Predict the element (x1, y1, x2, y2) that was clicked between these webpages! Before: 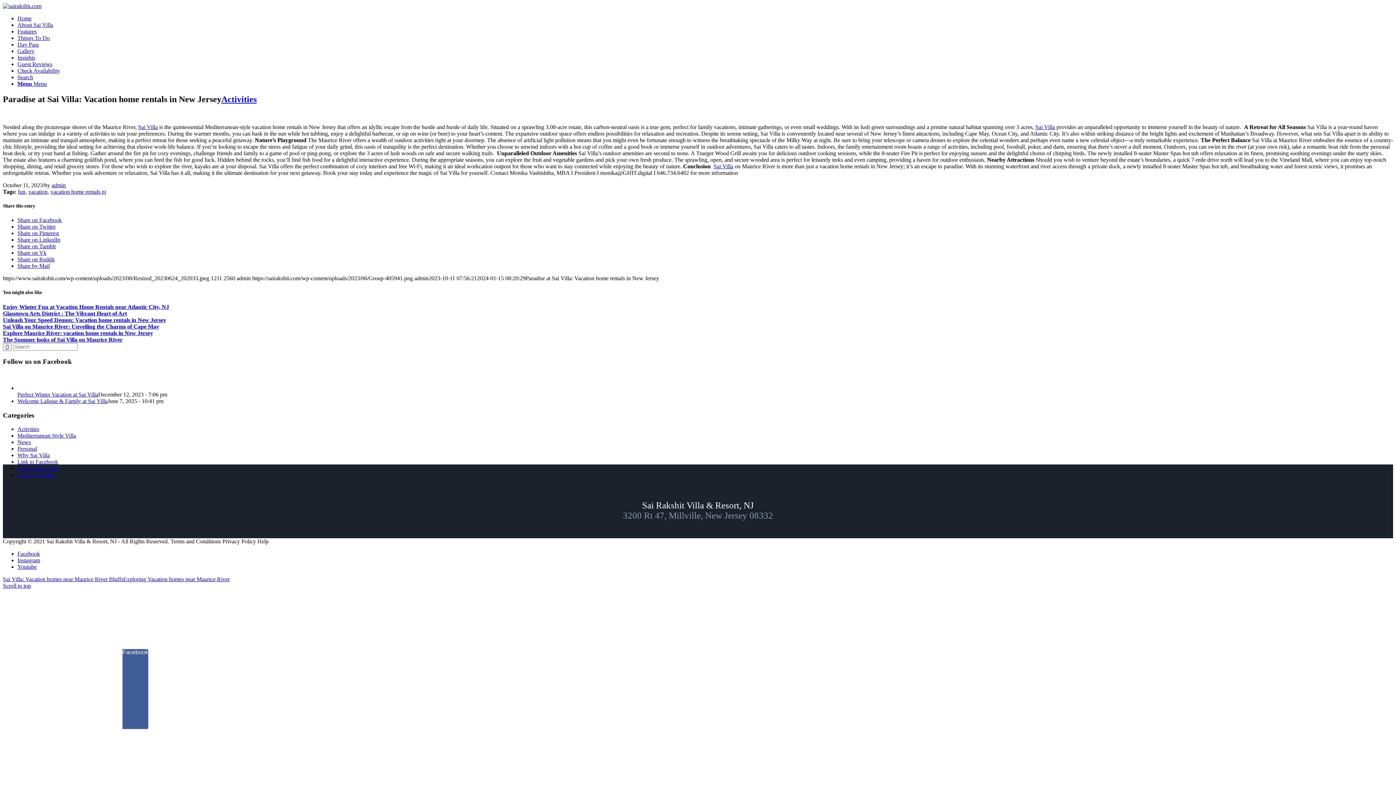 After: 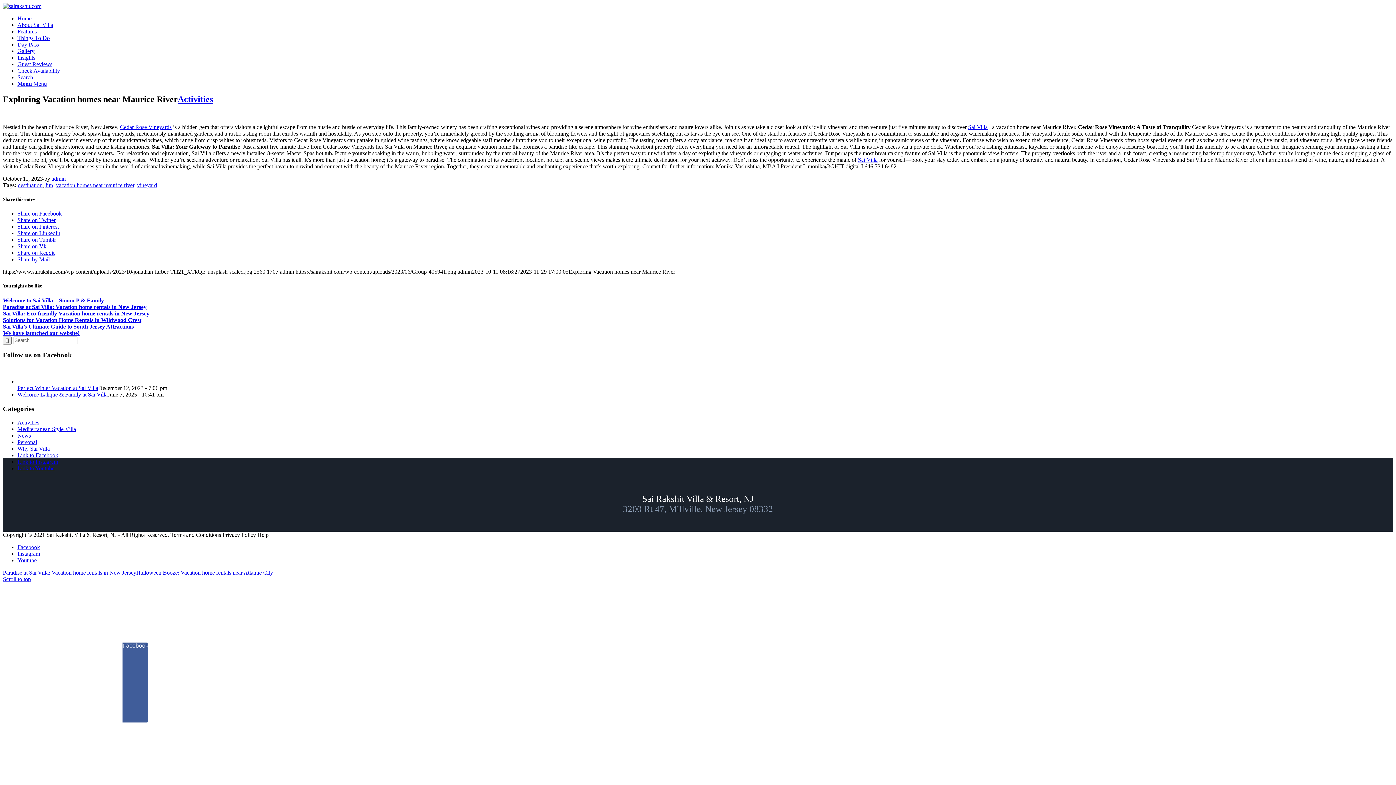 Action: label: Exploring Vacation homes near Maurice River bbox: (123, 576, 229, 582)